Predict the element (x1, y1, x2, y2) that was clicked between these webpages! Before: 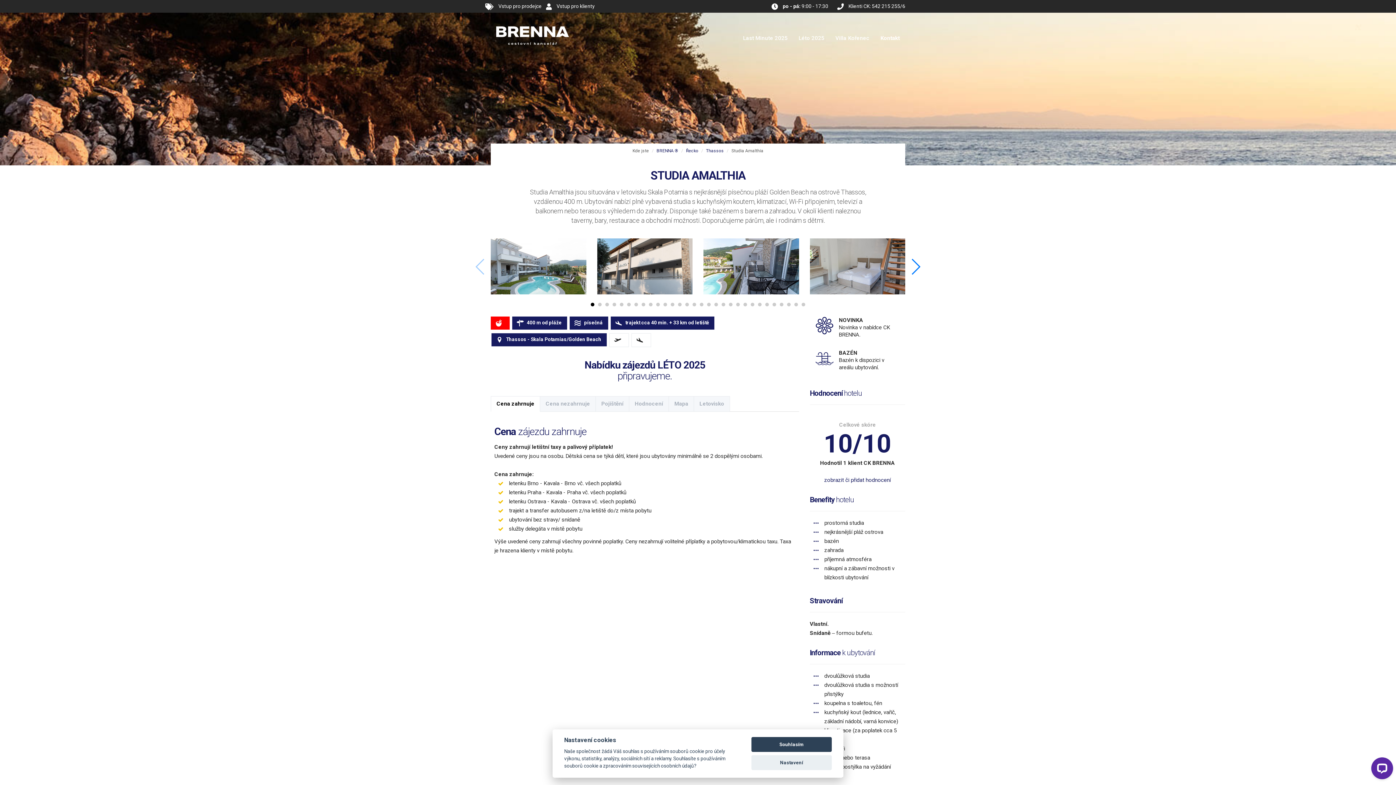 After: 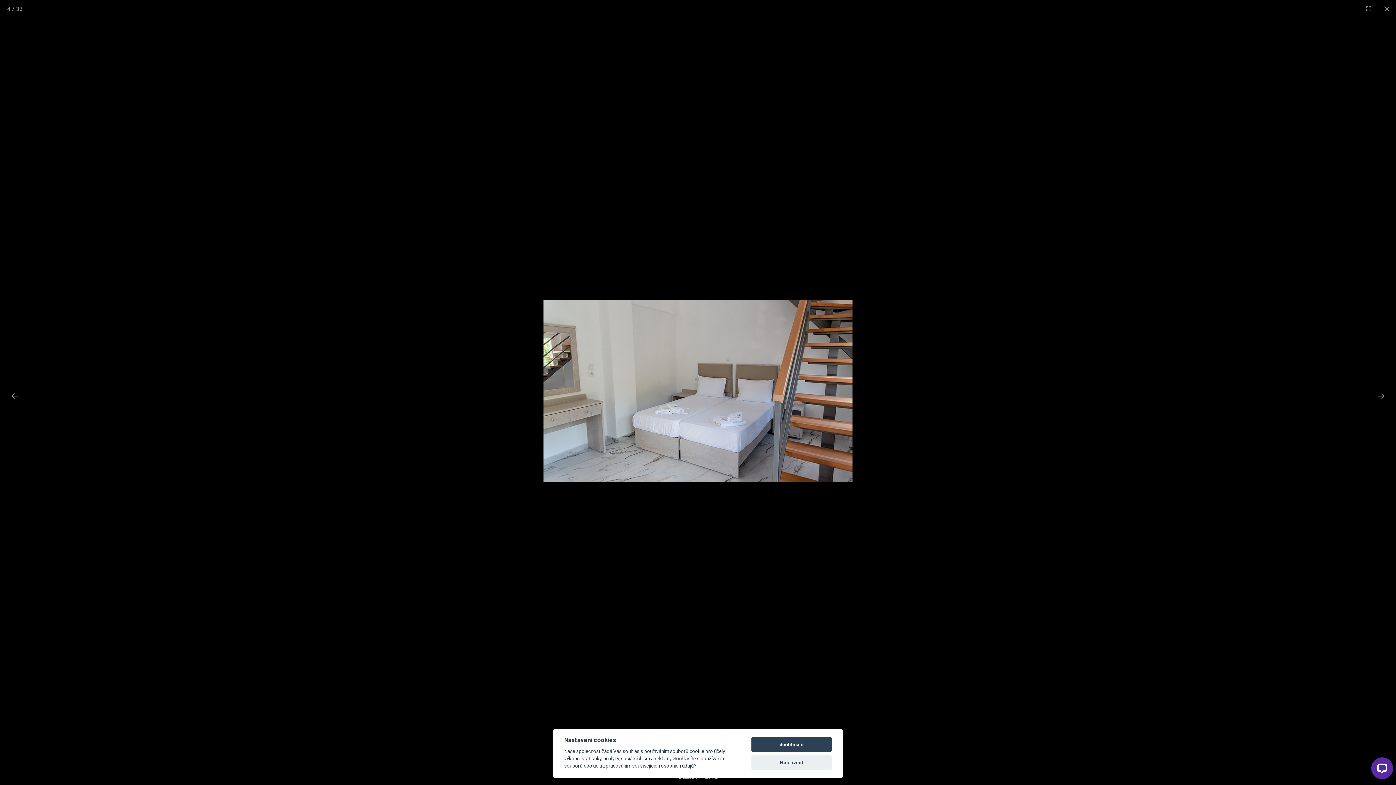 Action: bbox: (810, 238, 905, 294)